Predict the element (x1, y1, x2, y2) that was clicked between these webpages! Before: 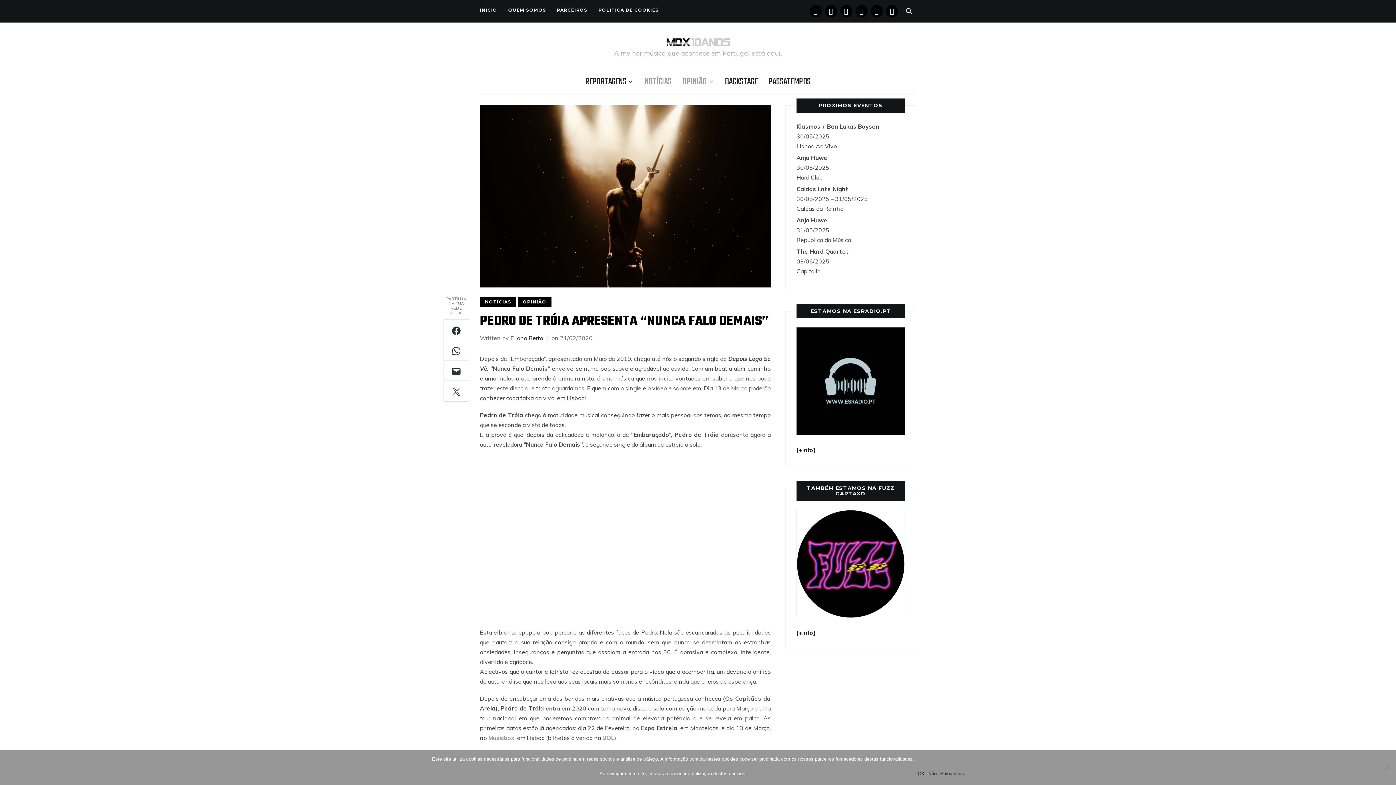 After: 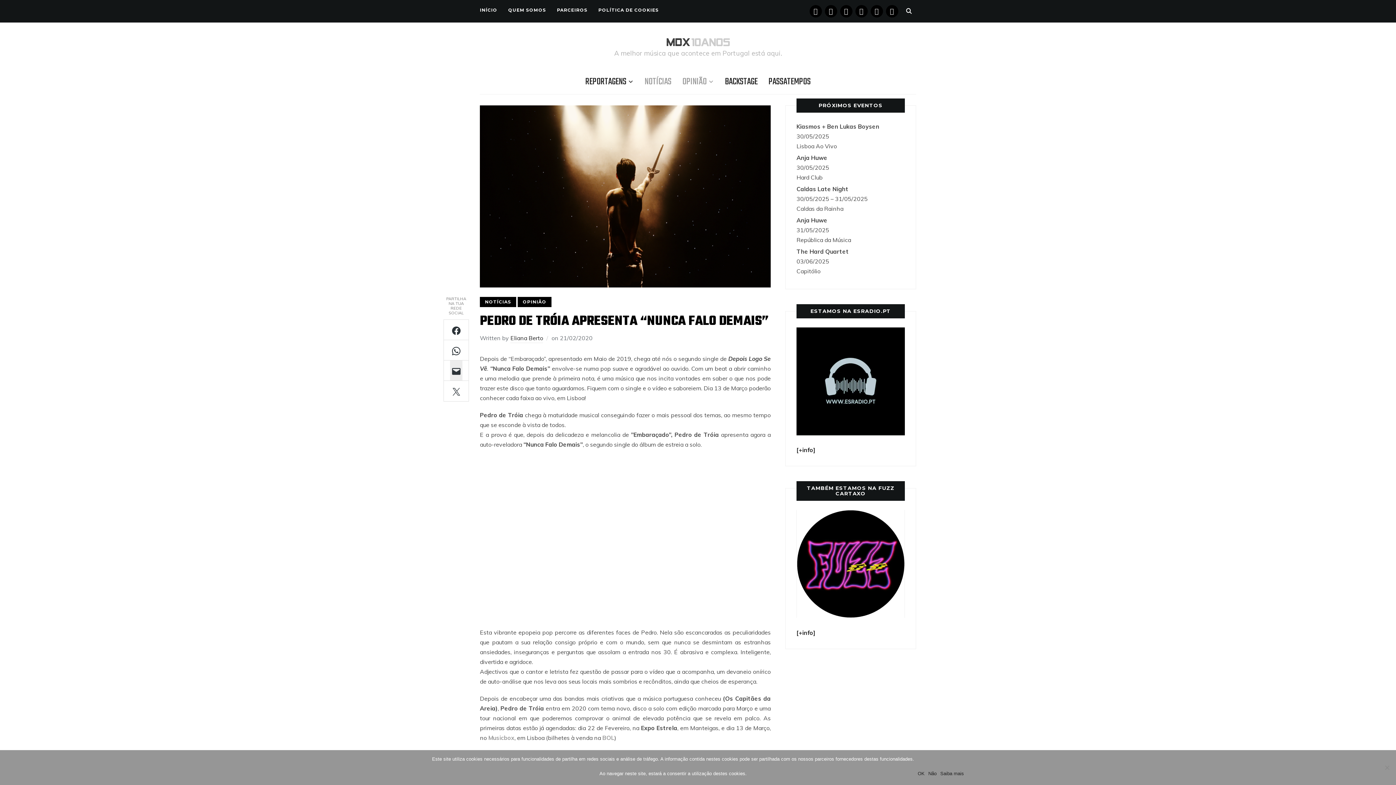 Action: bbox: (450, 360, 462, 380)